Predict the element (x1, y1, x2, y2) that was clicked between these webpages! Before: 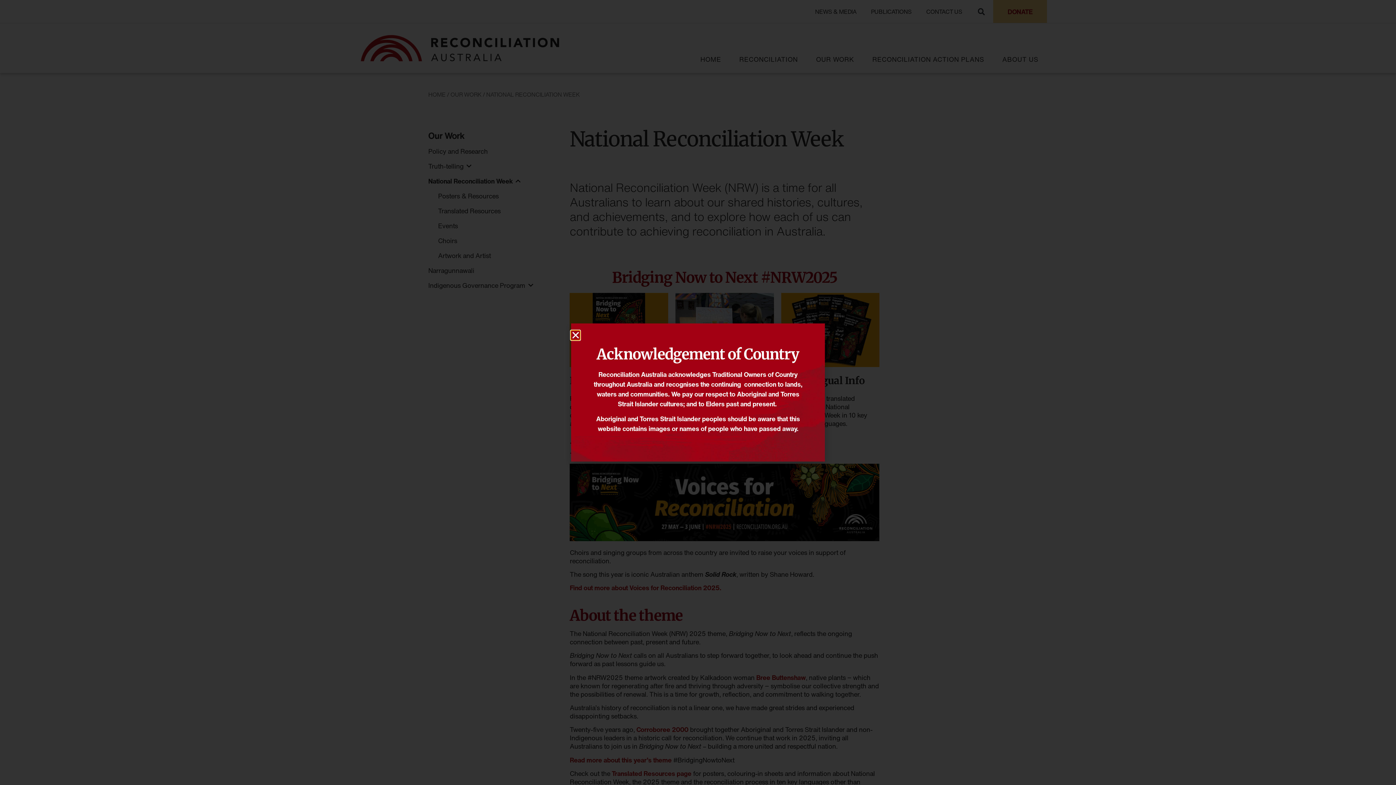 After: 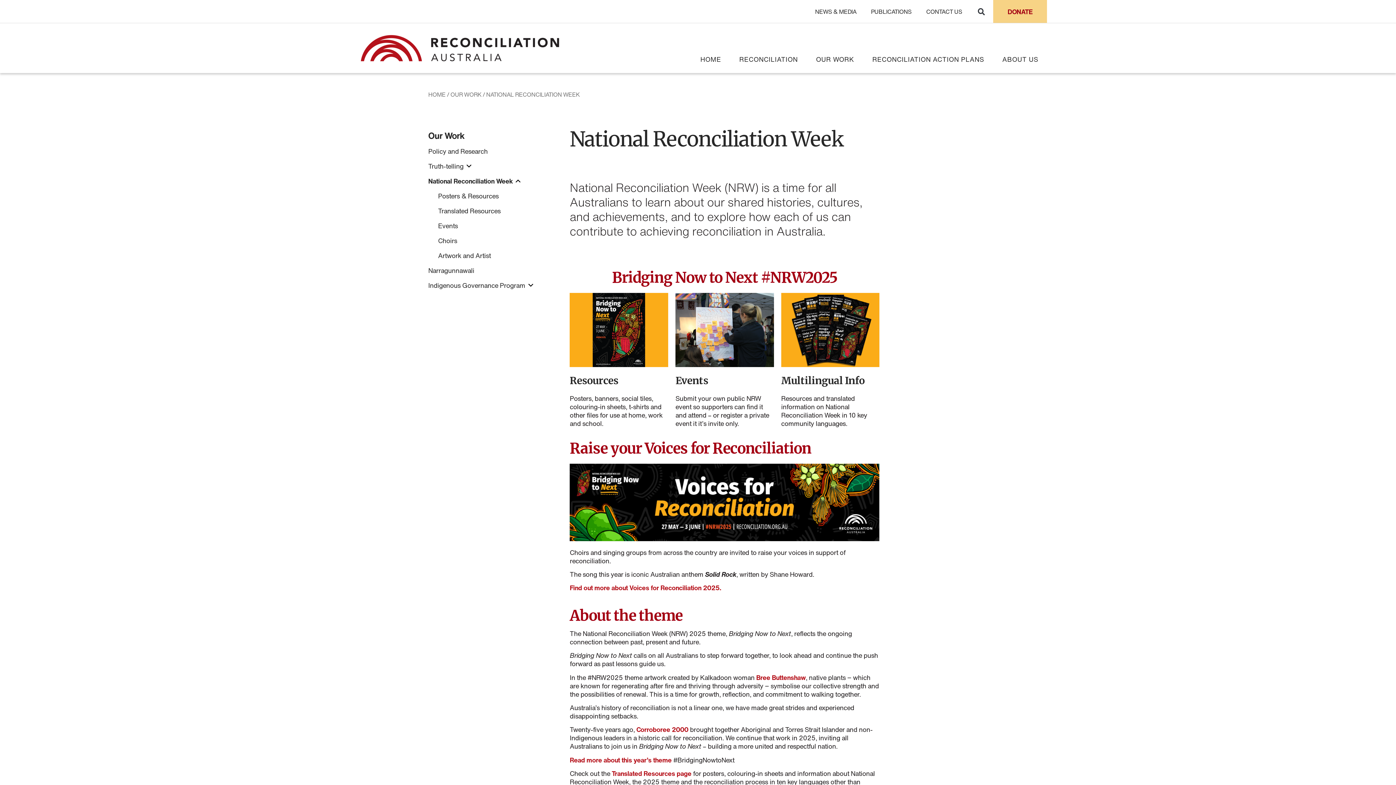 Action: label: Close bbox: (571, 330, 580, 340)